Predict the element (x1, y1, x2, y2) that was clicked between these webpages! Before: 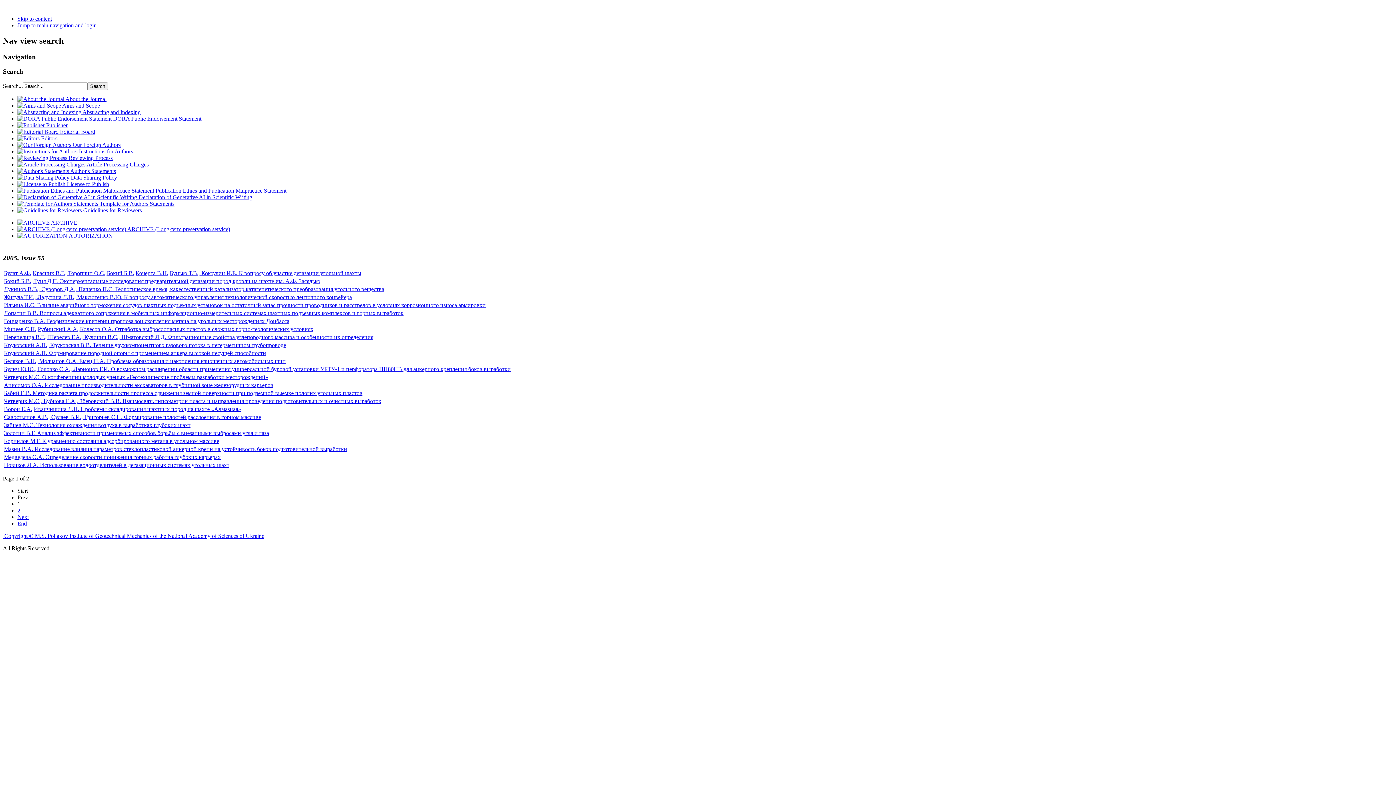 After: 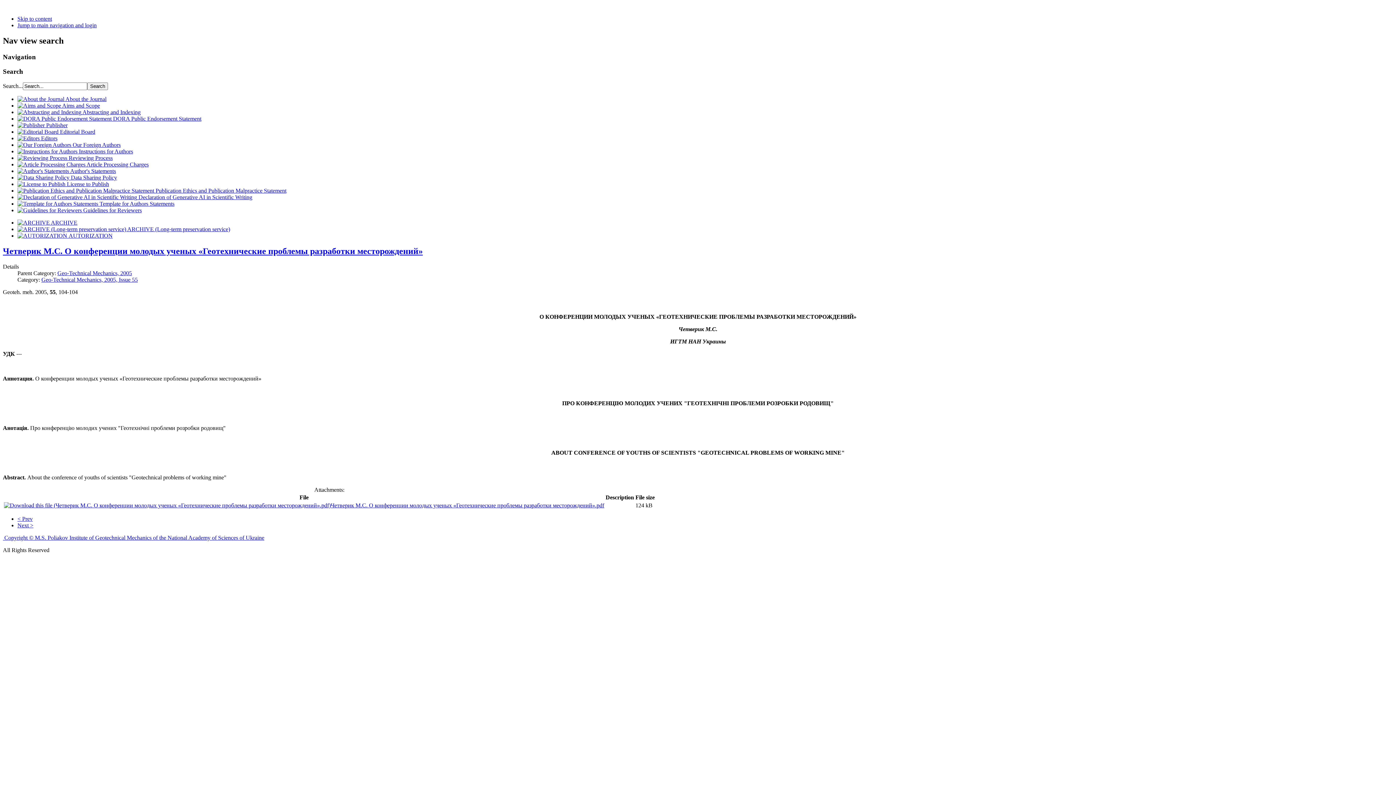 Action: label: Четверик М.С. О конференции молодых ученых «Геотехнические проблемы разработки месторождений» bbox: (4, 374, 268, 380)